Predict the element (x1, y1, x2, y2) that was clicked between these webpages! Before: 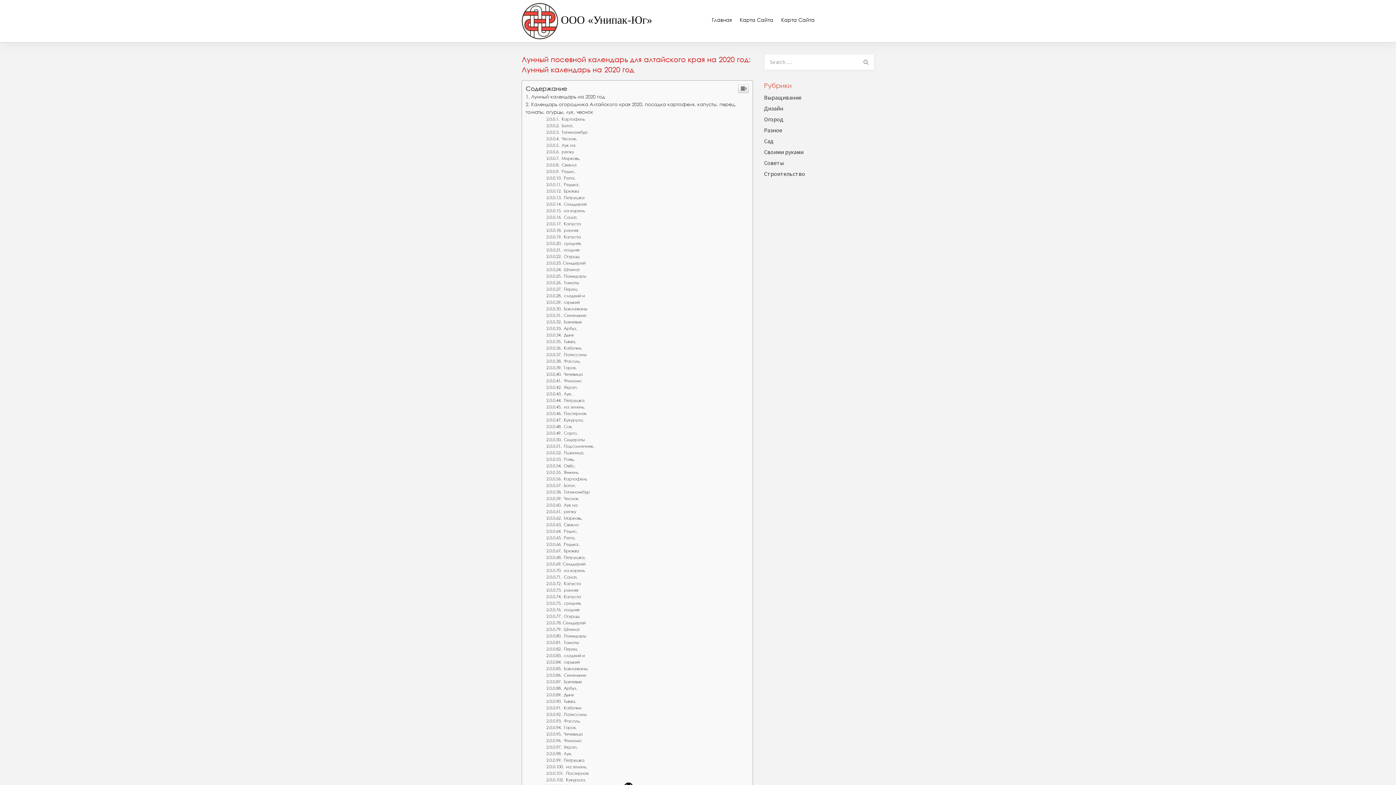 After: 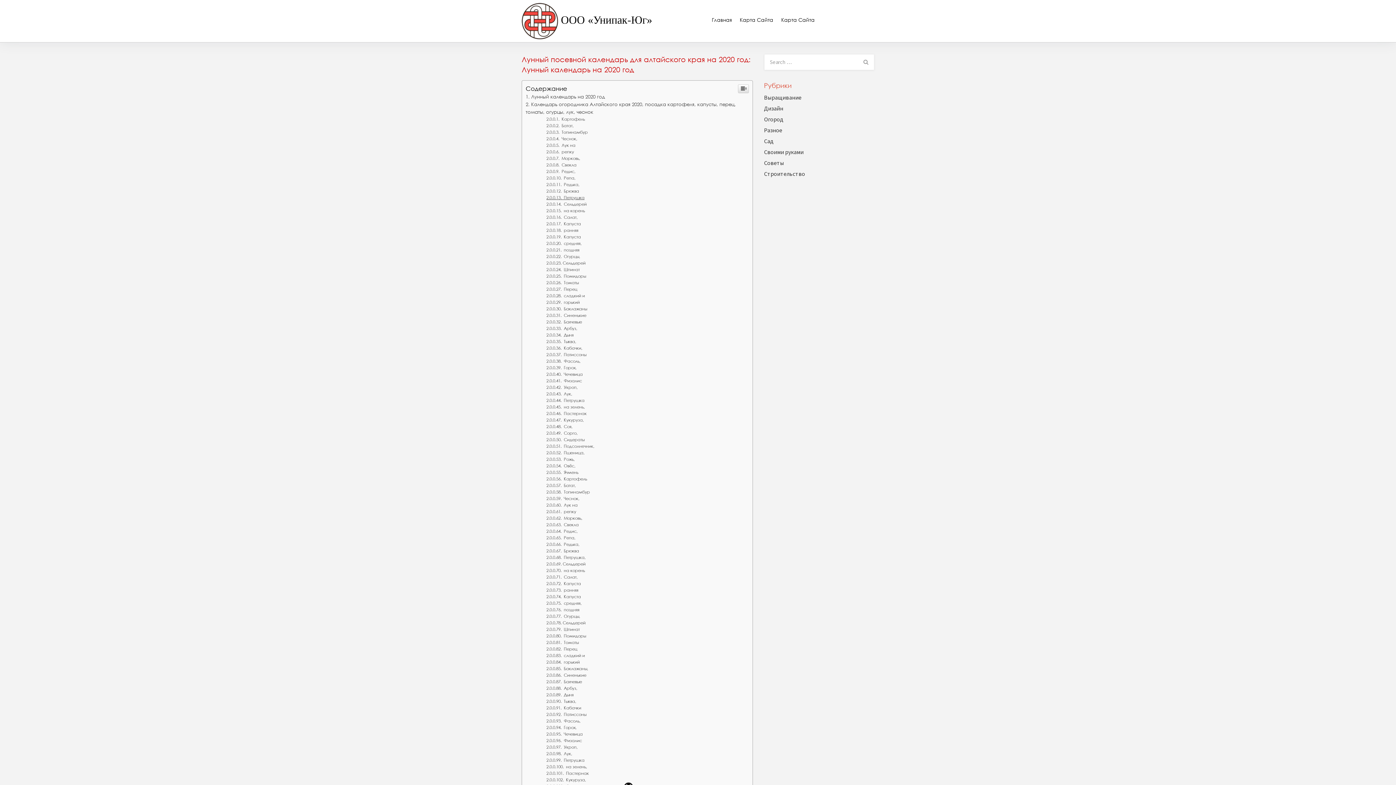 Action: bbox: (546, 344, 584, 349) label:  Петрушка